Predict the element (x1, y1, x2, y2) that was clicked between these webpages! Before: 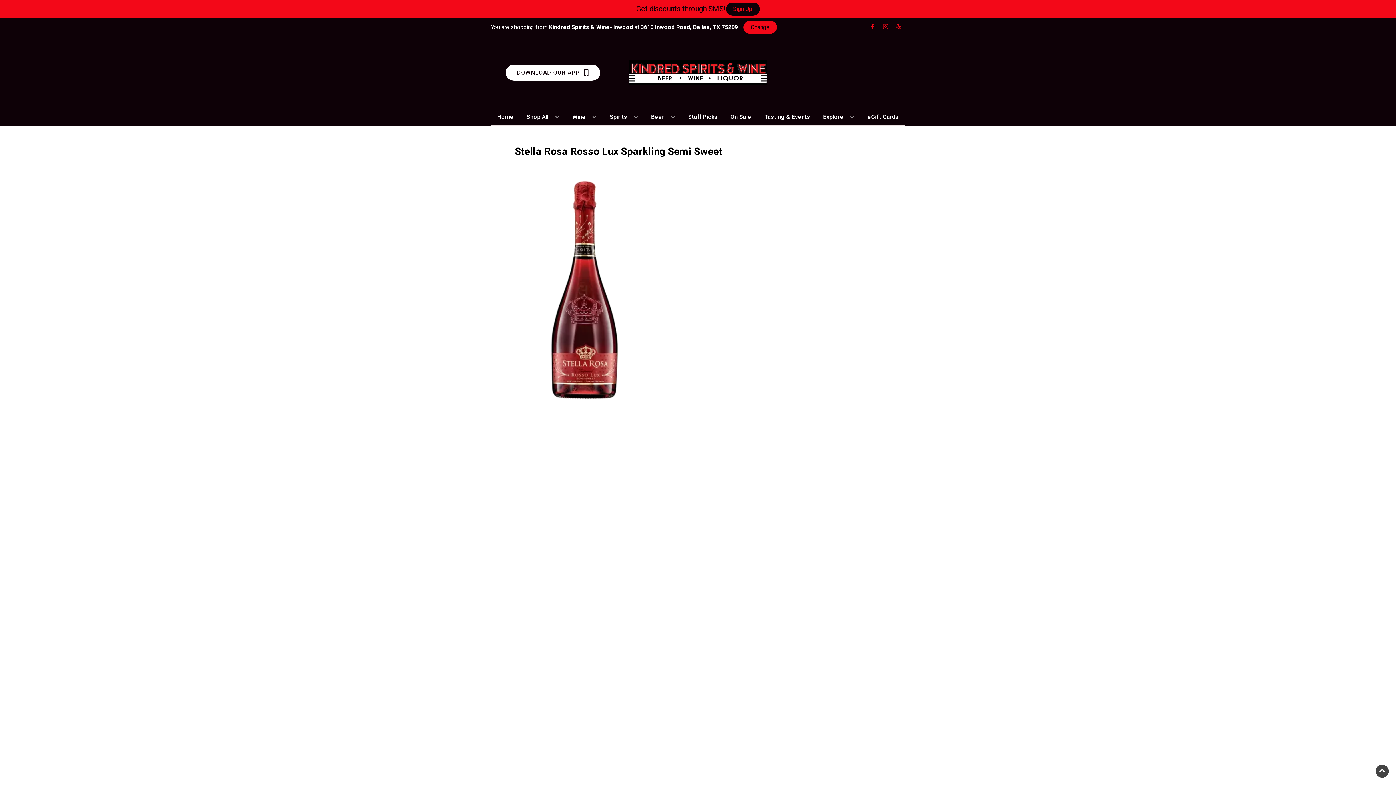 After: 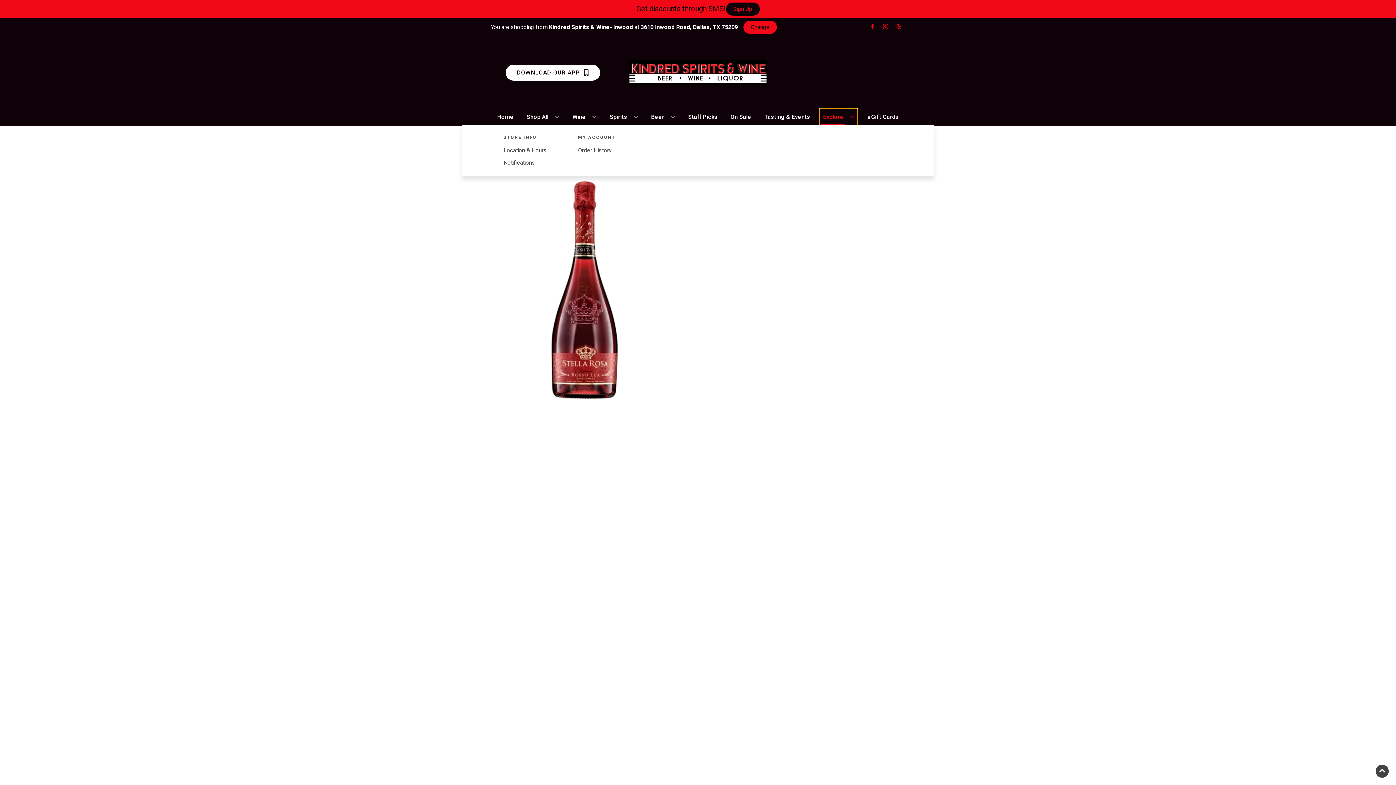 Action: label: Explore bbox: (820, 109, 857, 125)